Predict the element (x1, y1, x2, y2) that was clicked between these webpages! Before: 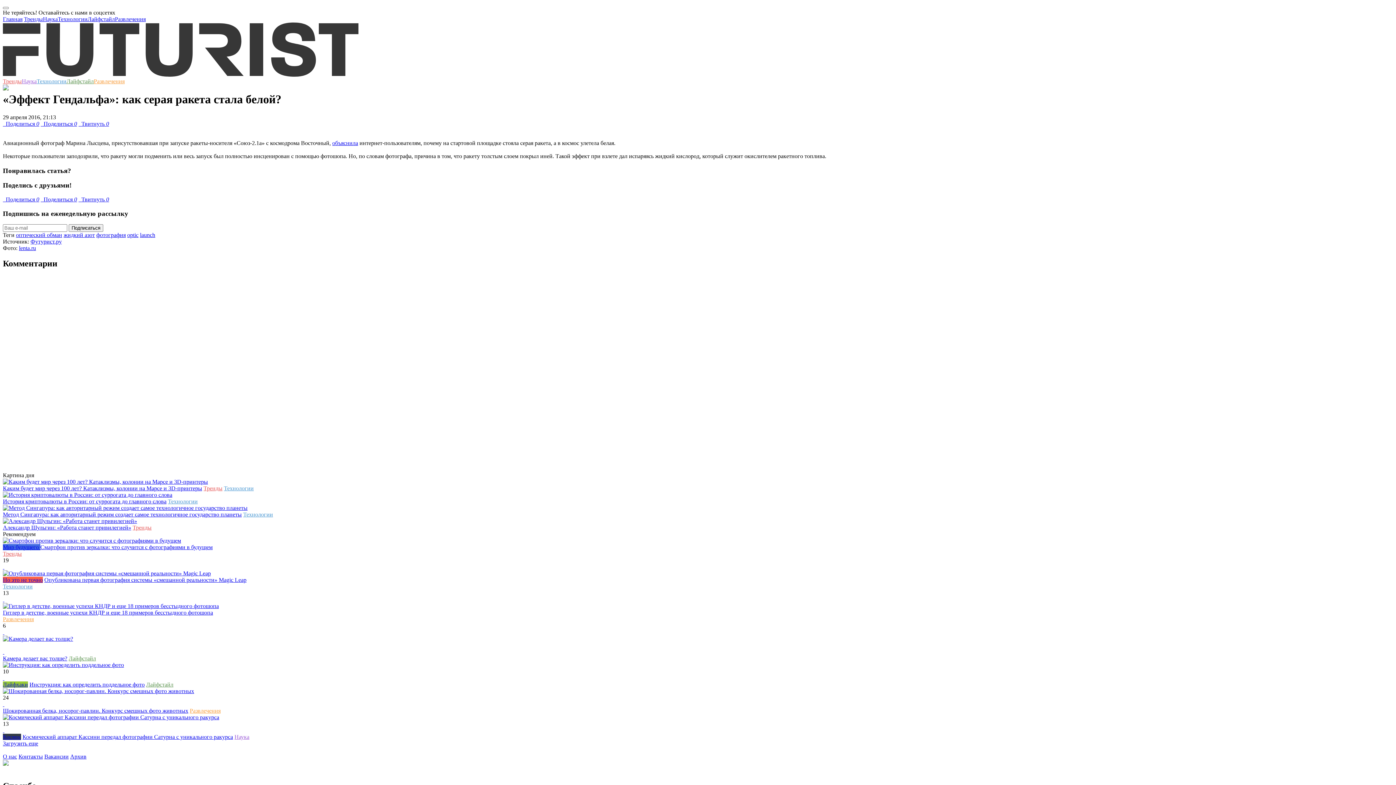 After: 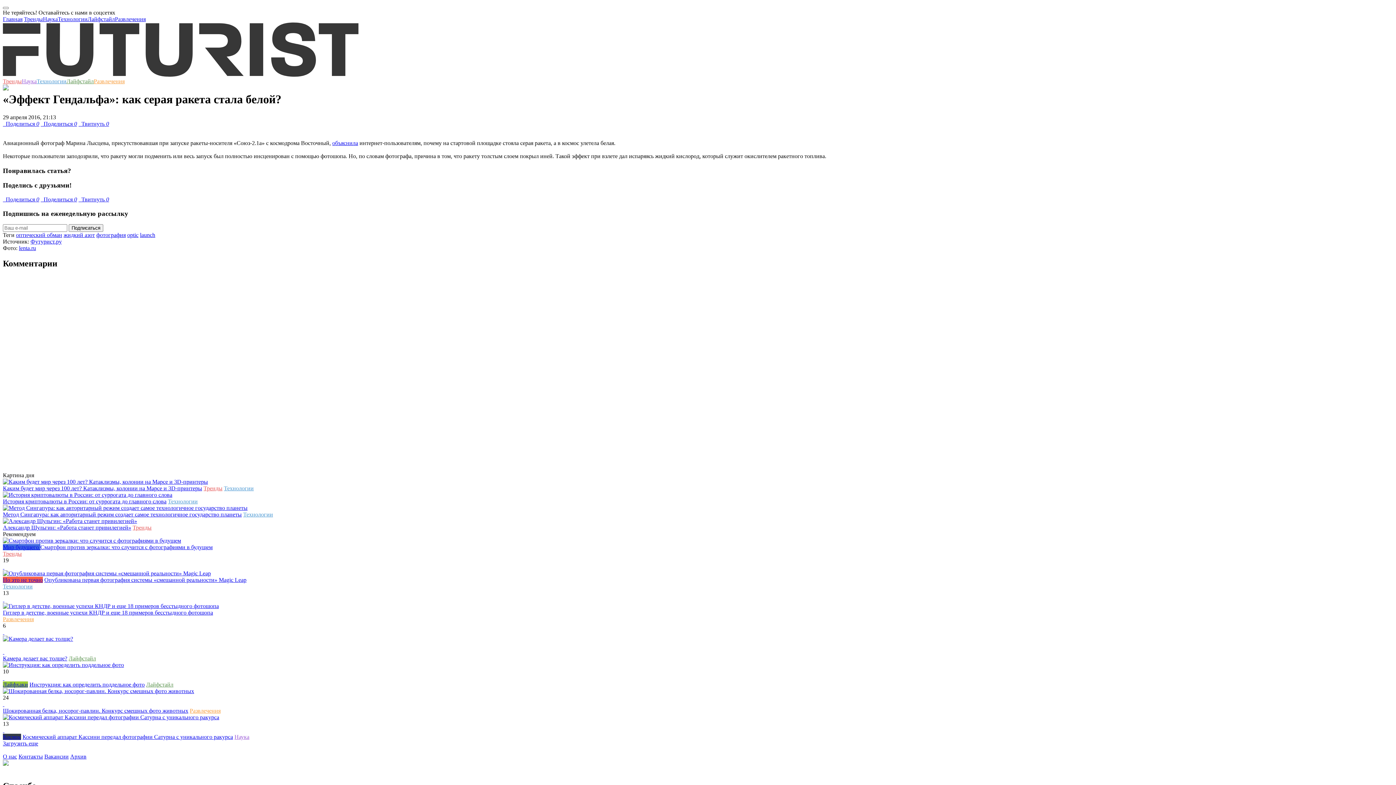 Action: bbox: (18, 245, 36, 251) label: lenta.ru